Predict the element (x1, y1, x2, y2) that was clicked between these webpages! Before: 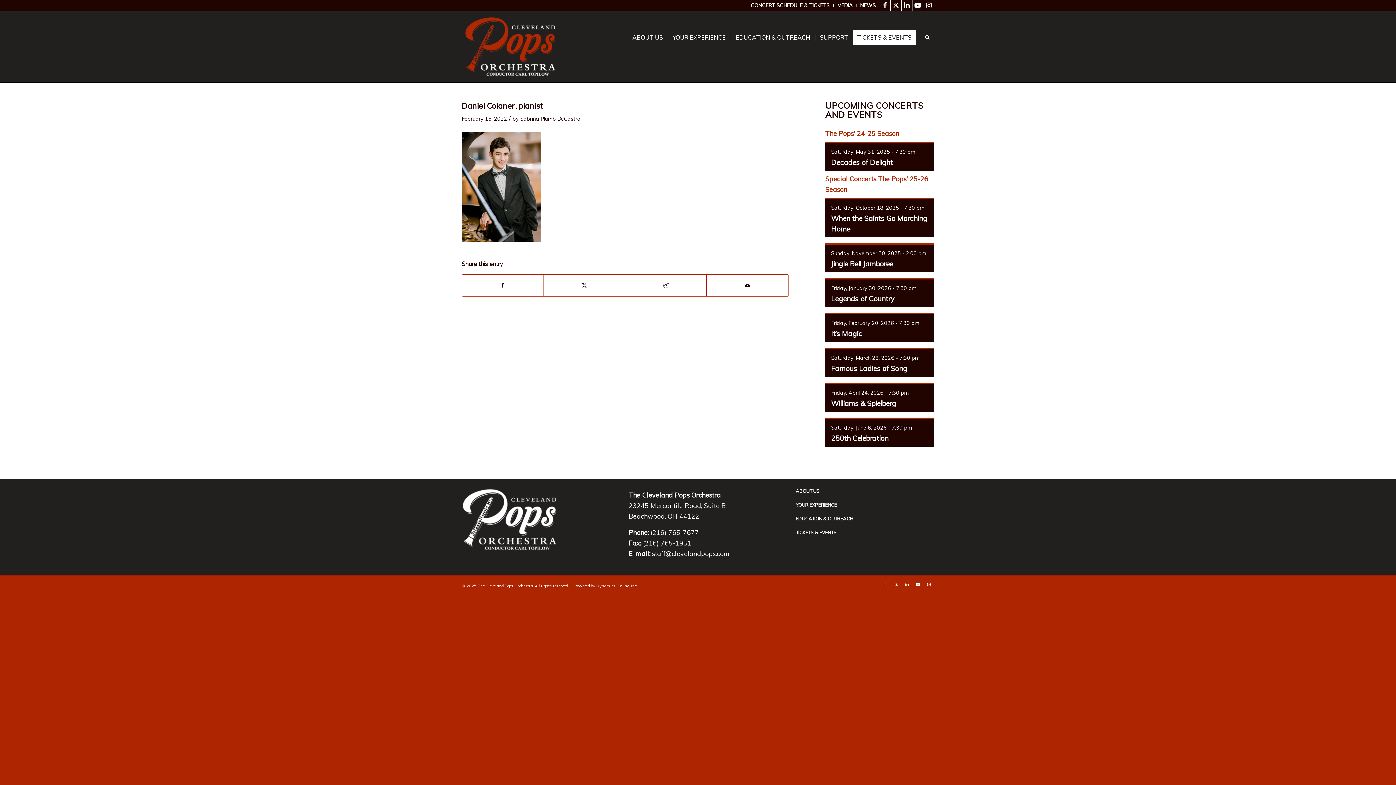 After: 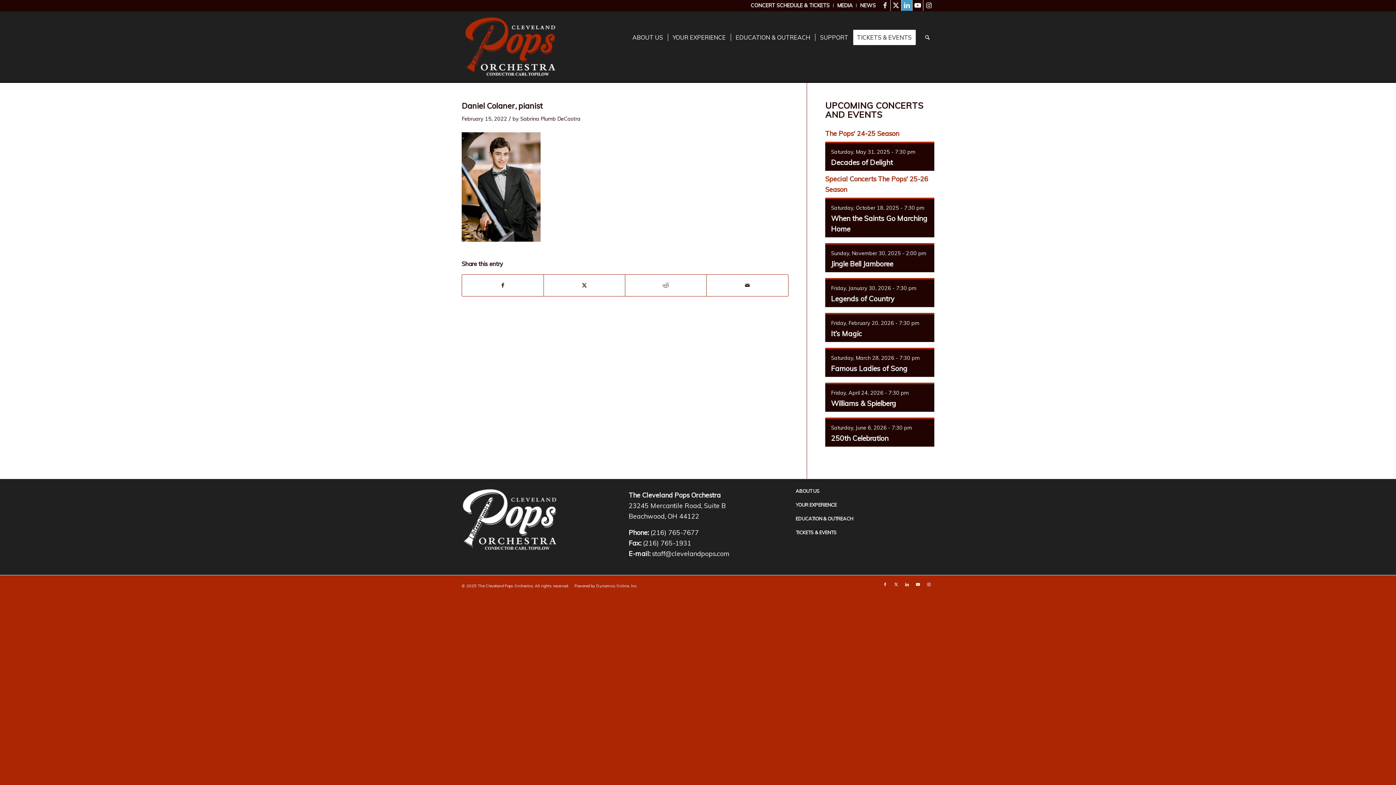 Action: bbox: (901, 0, 912, 10) label: Link to LinkedIn